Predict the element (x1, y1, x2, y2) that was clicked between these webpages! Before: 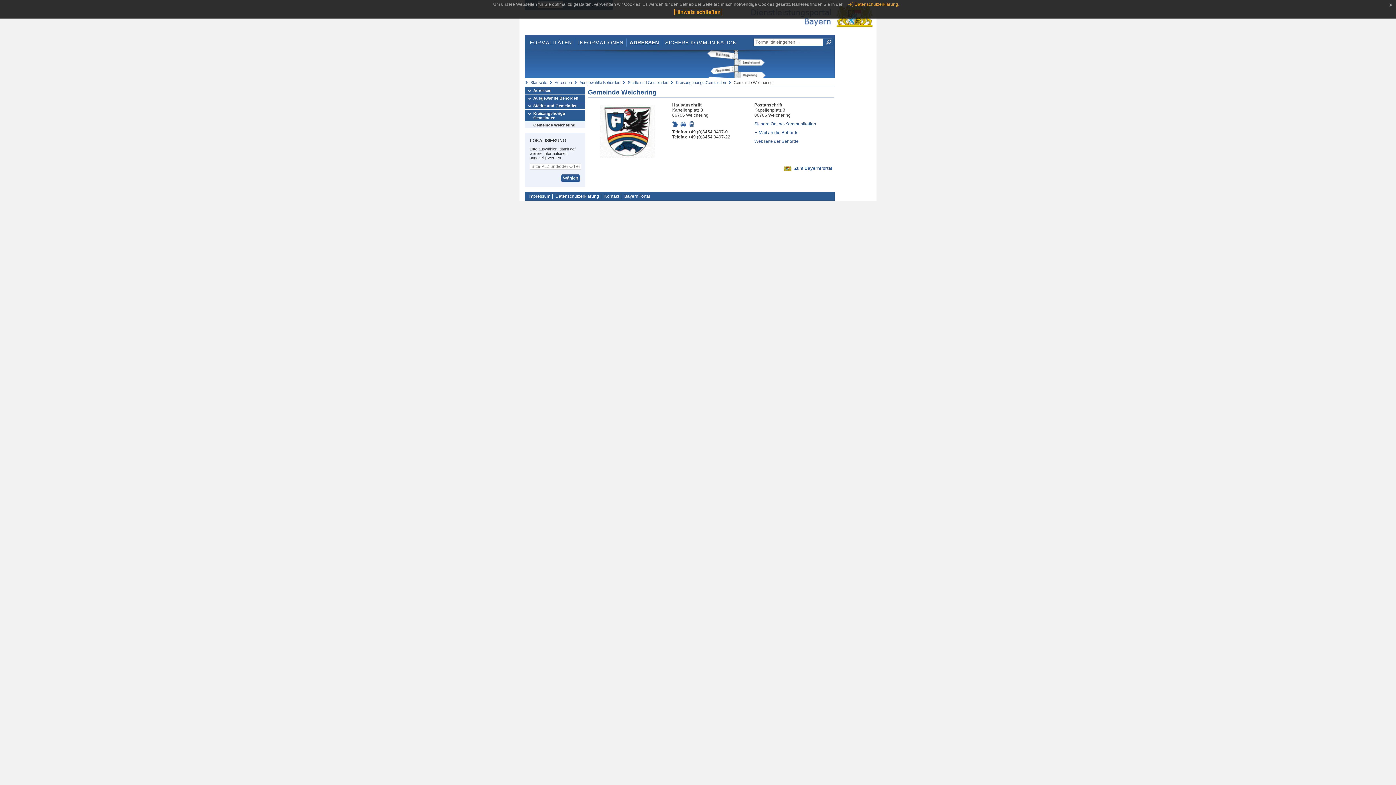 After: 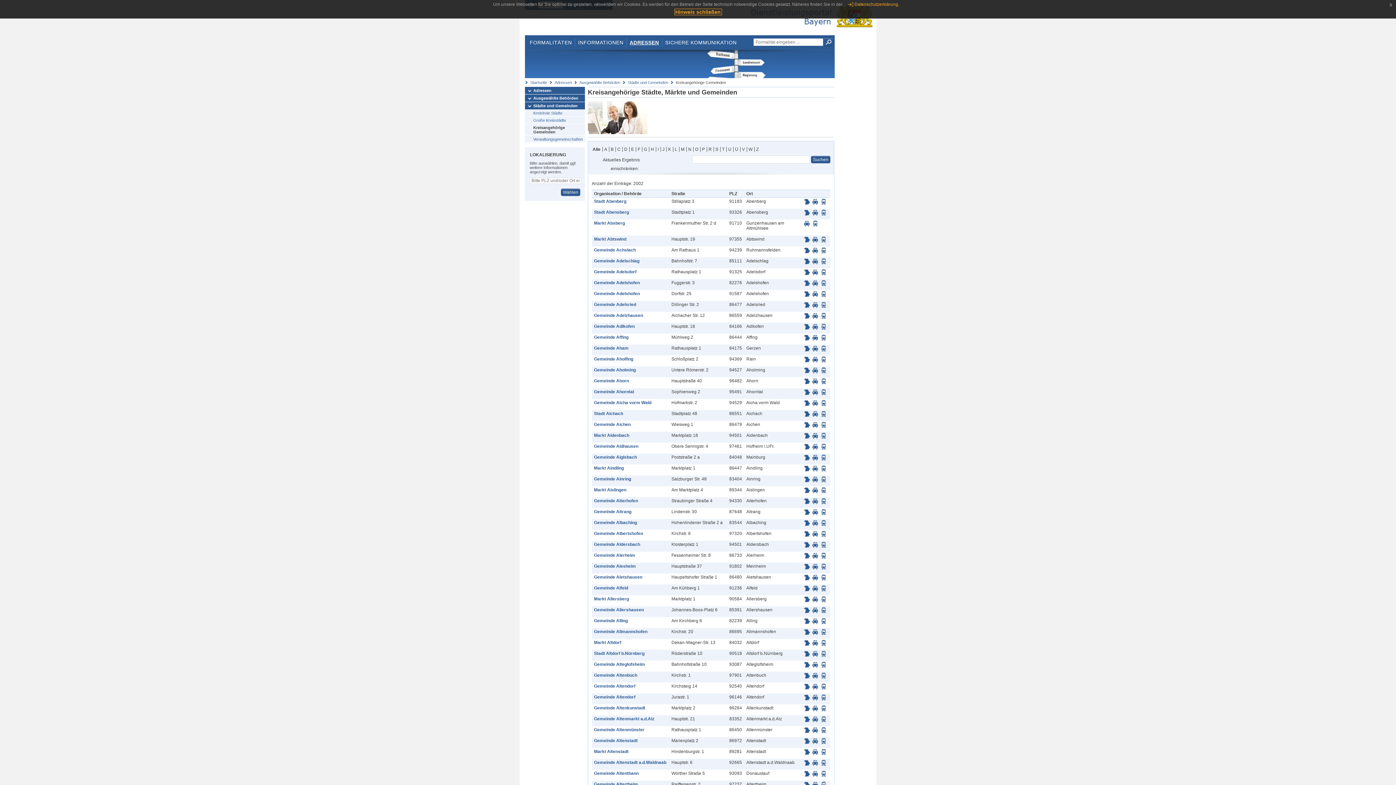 Action: label: Kreisangehörige Gemeinden bbox: (676, 80, 726, 84)